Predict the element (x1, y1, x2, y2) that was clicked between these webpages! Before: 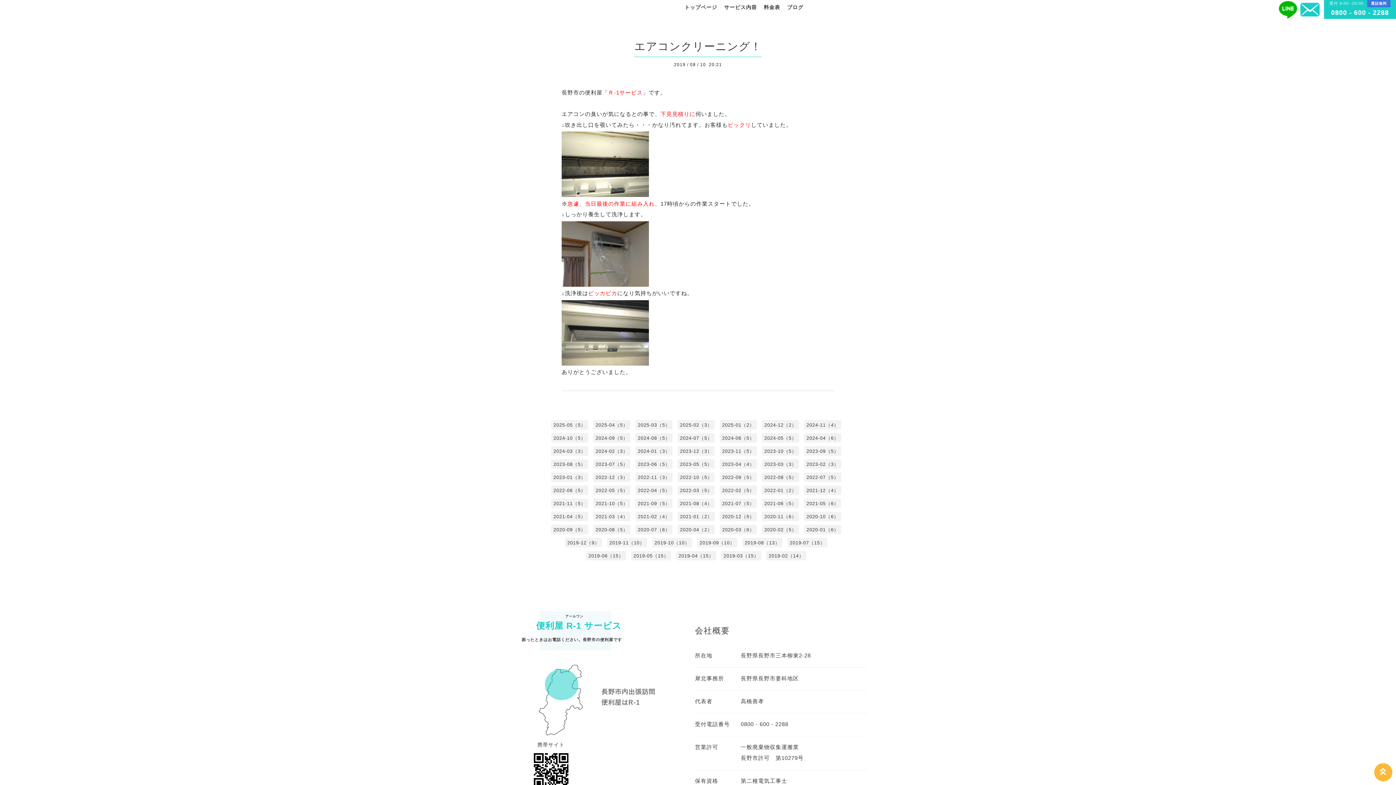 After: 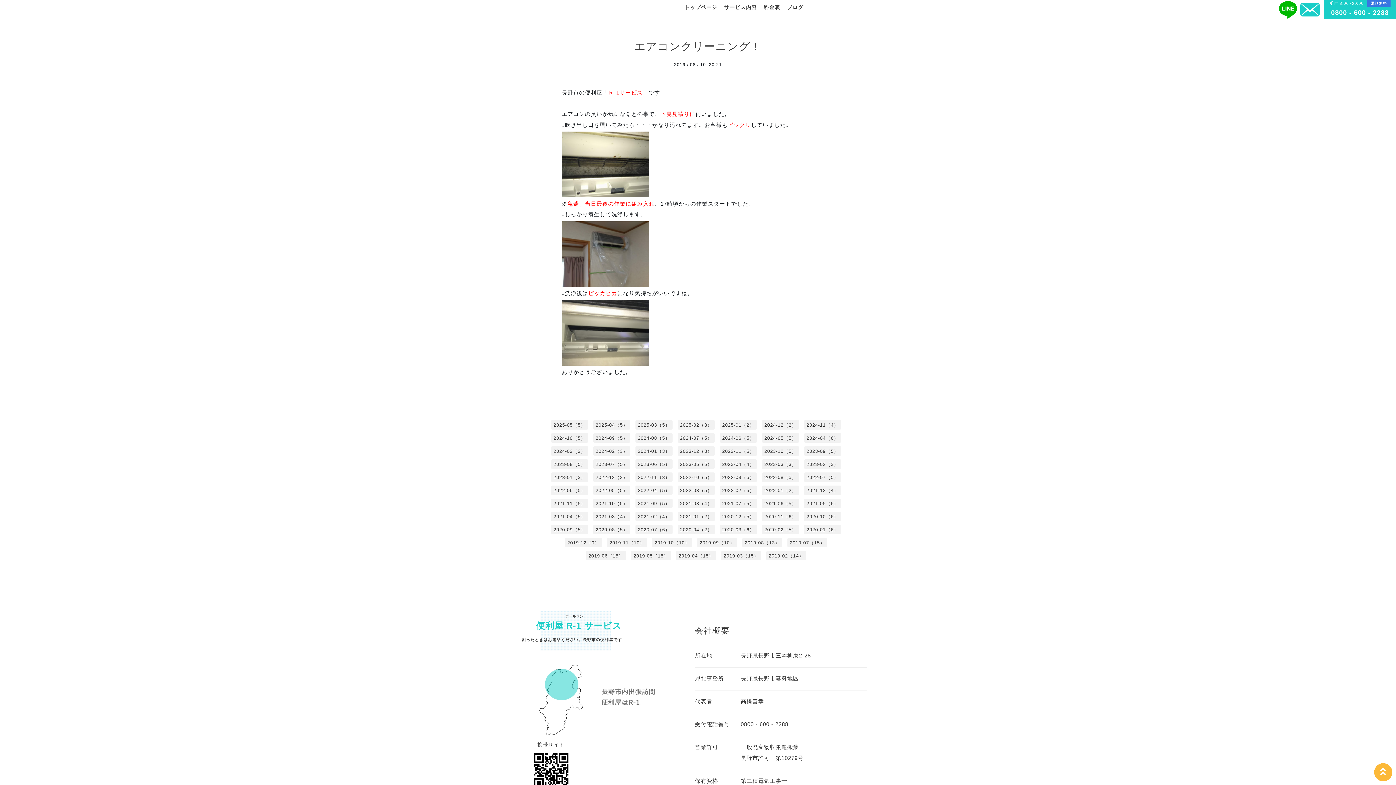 Action: bbox: (1279, 7, 1297, 11)